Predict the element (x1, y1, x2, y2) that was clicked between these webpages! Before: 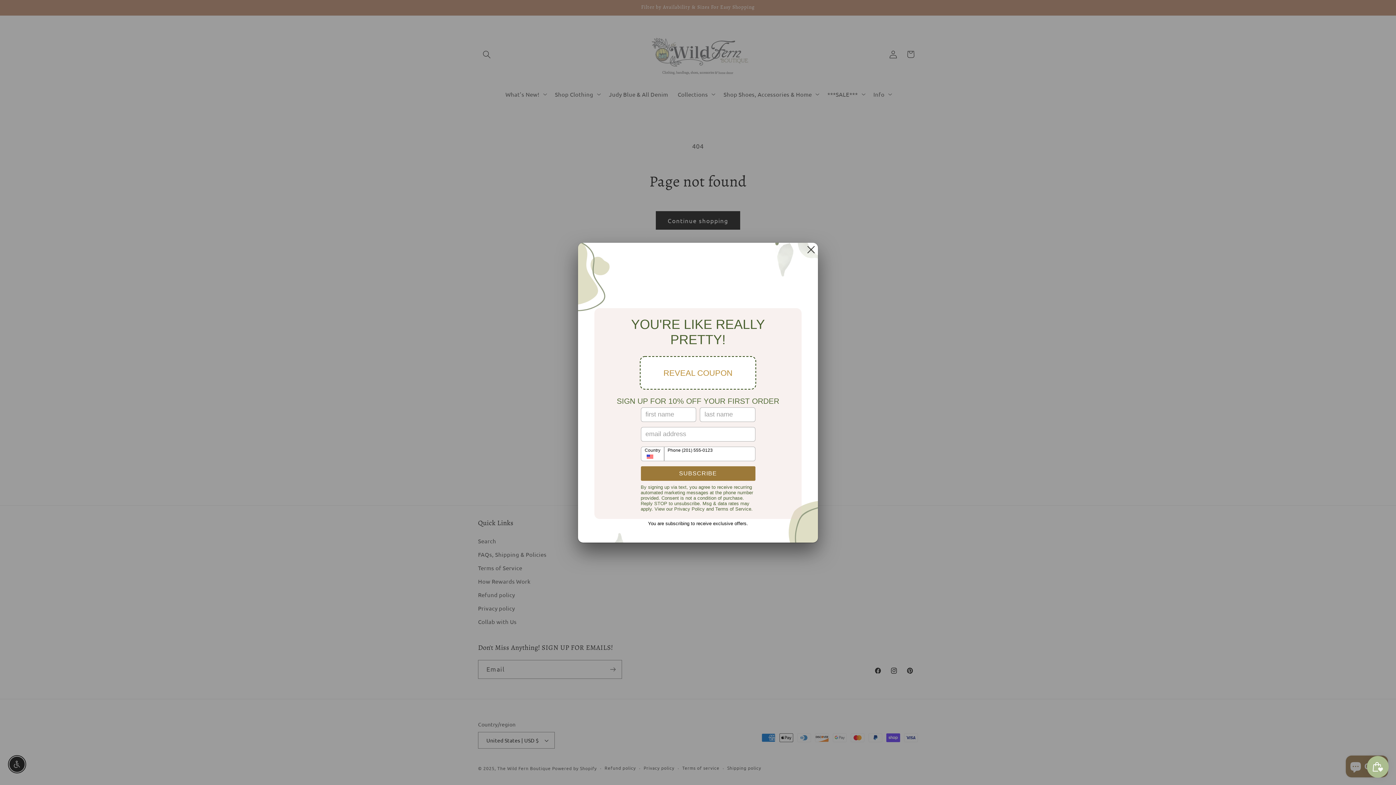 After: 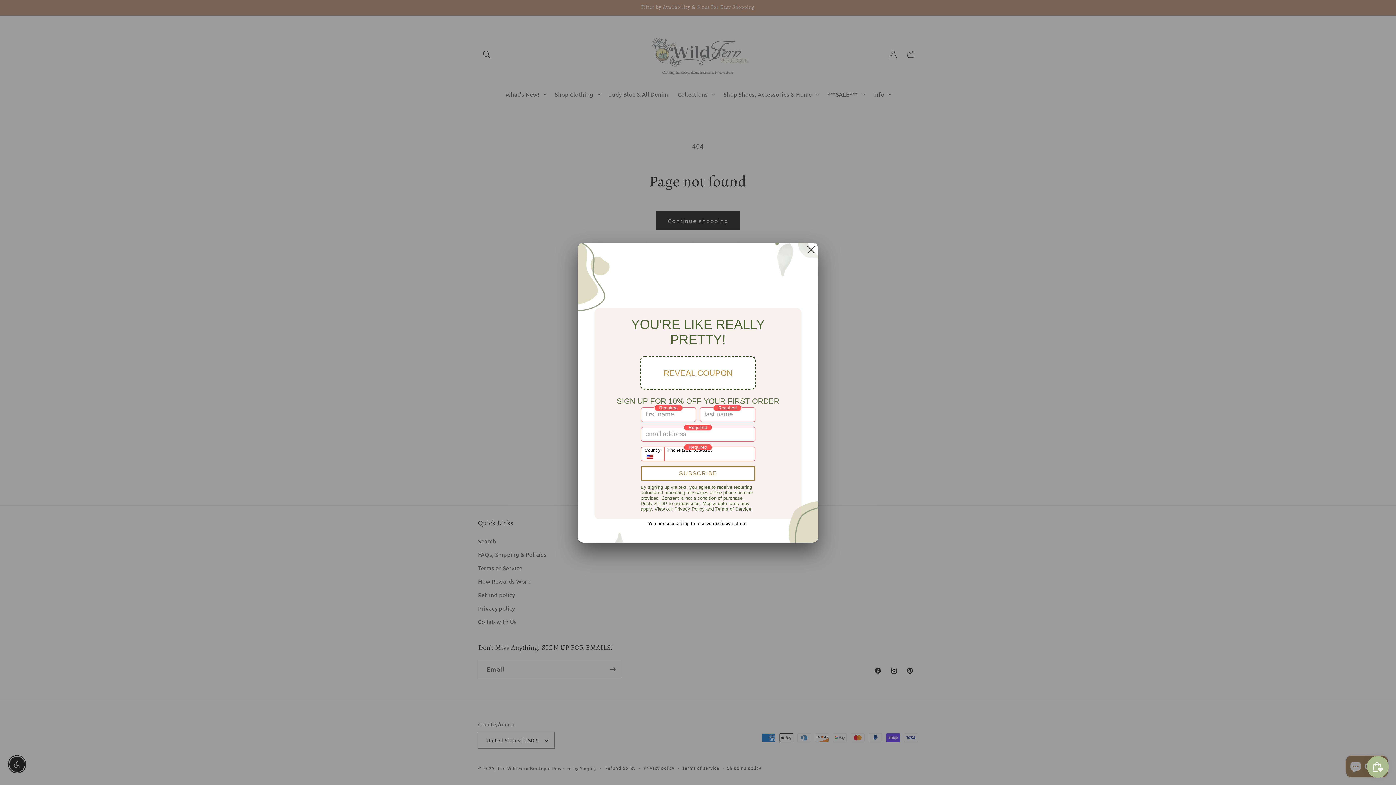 Action: bbox: (640, 466, 755, 480) label: SUBSCRIBE